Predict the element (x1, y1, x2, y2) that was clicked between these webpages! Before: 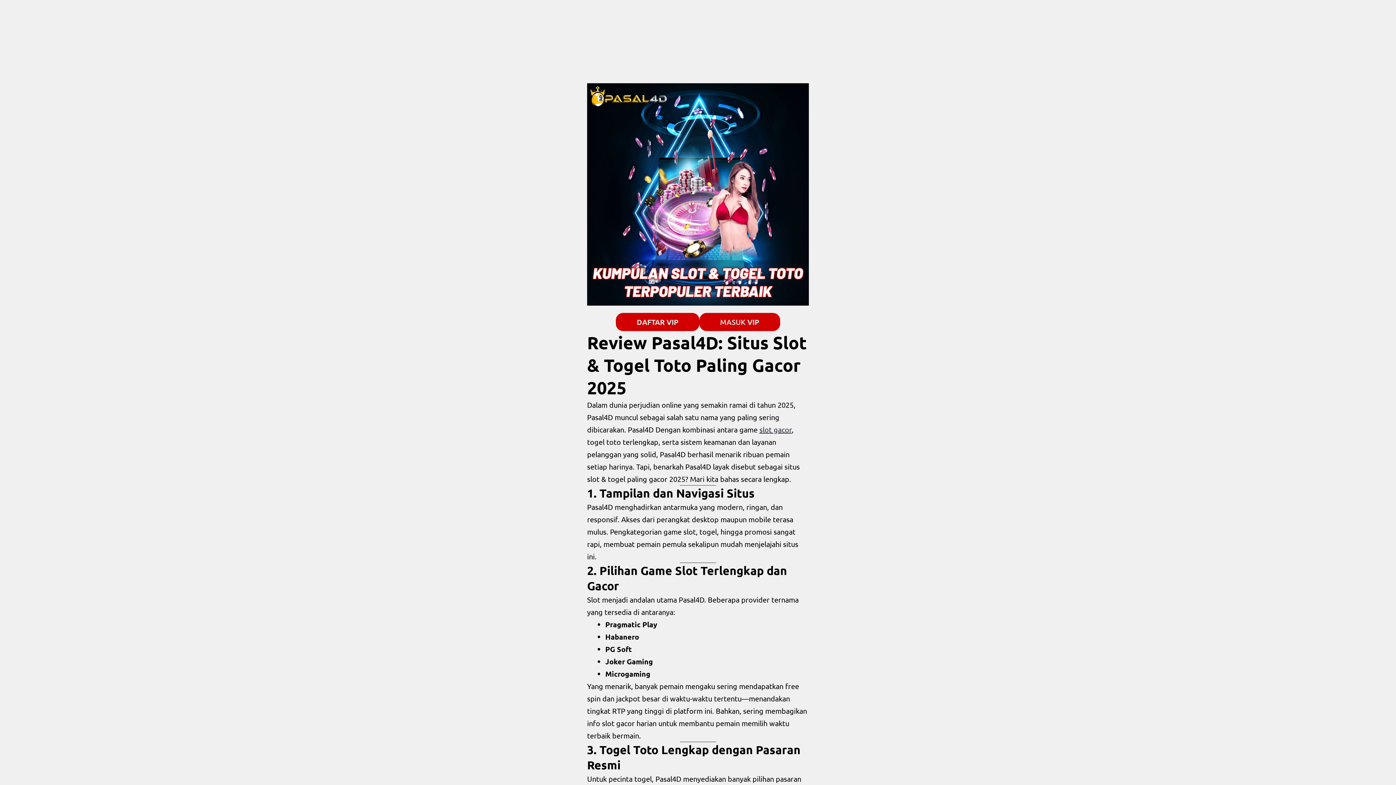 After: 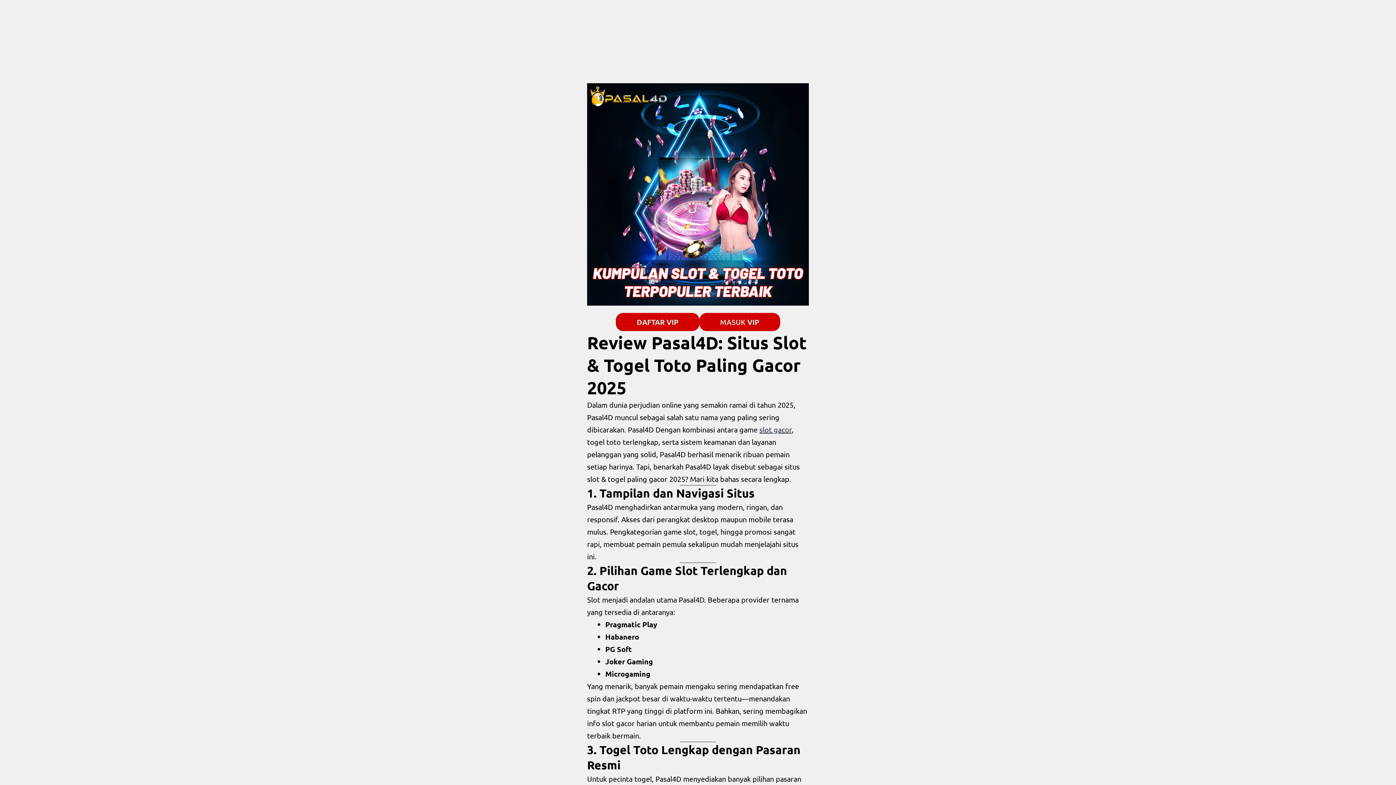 Action: label: slot gacor bbox: (759, 425, 792, 434)